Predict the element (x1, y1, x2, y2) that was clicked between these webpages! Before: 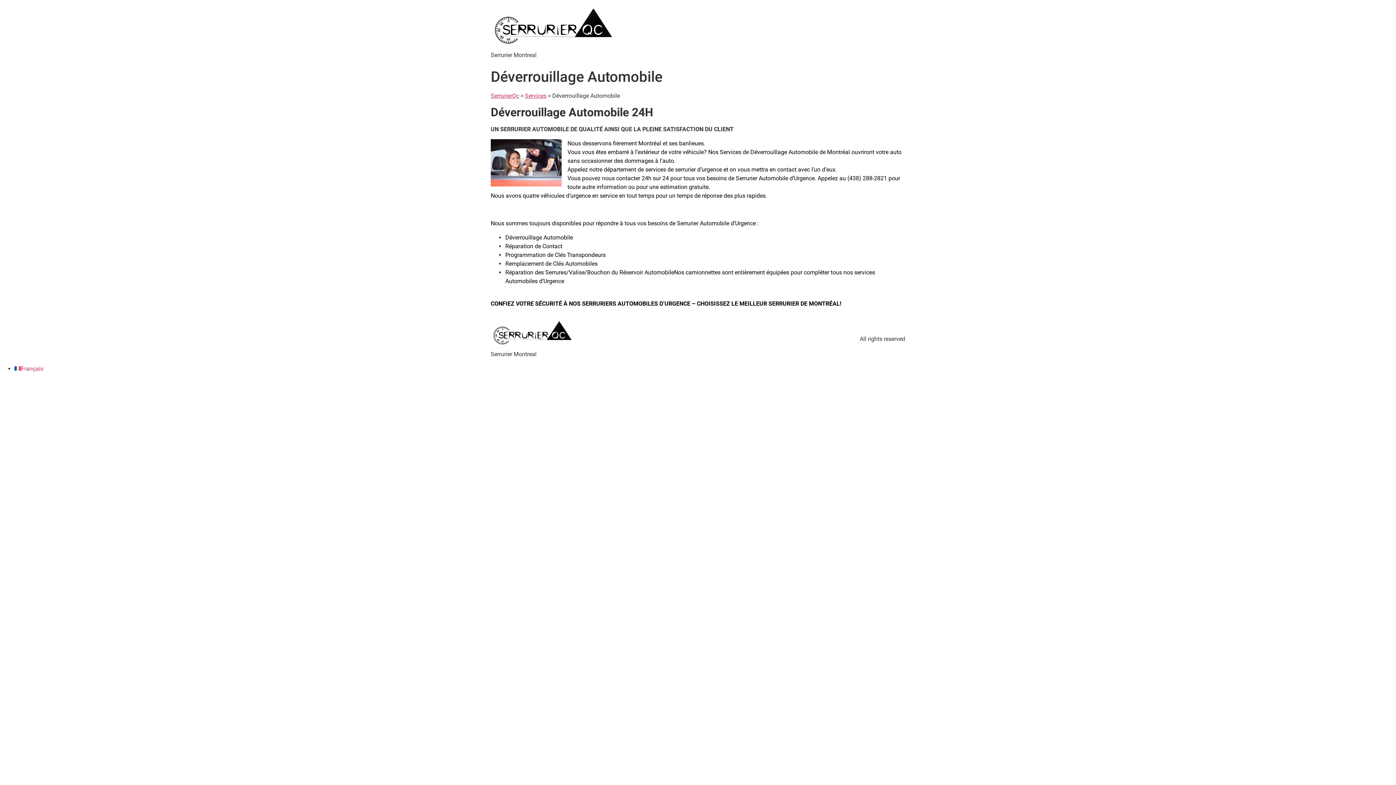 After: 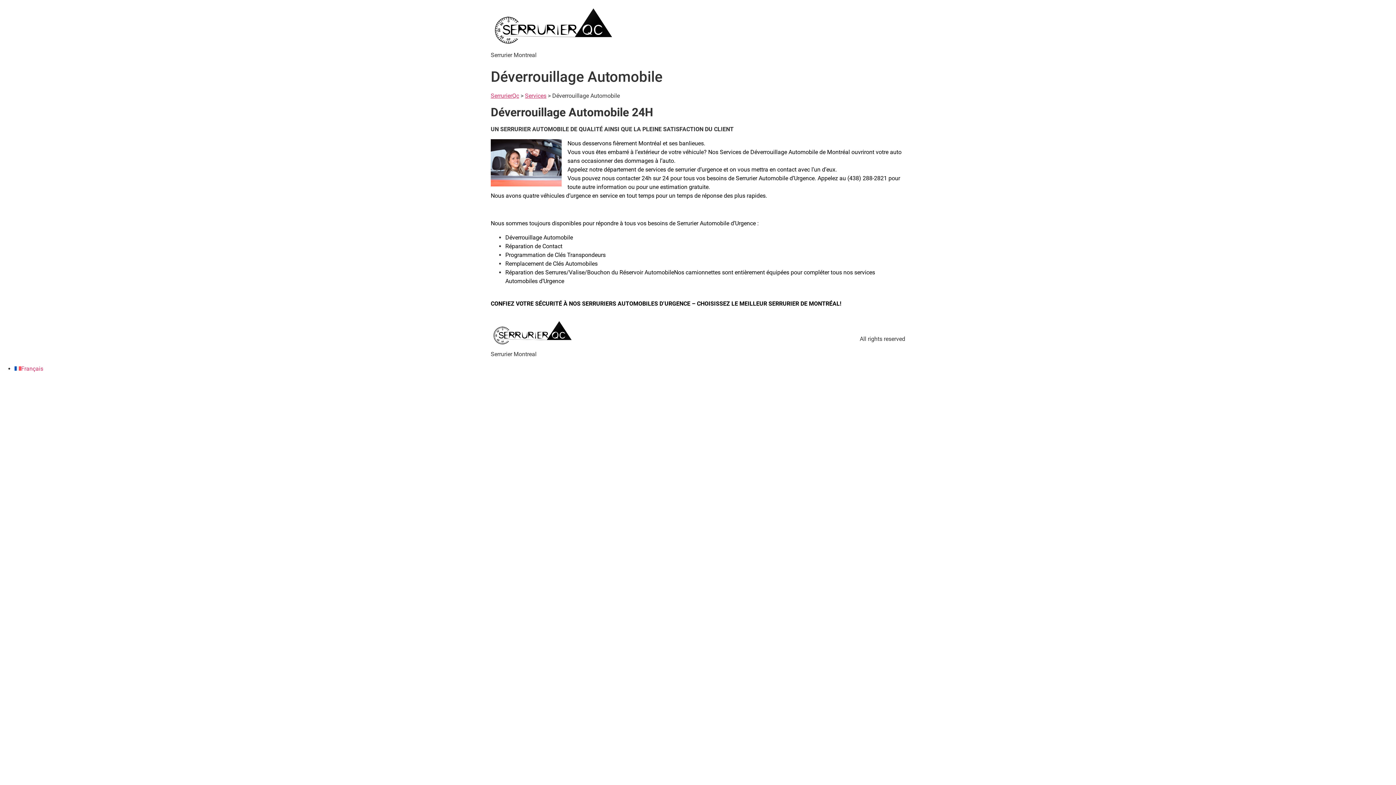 Action: label: Français bbox: (14, 365, 43, 372)